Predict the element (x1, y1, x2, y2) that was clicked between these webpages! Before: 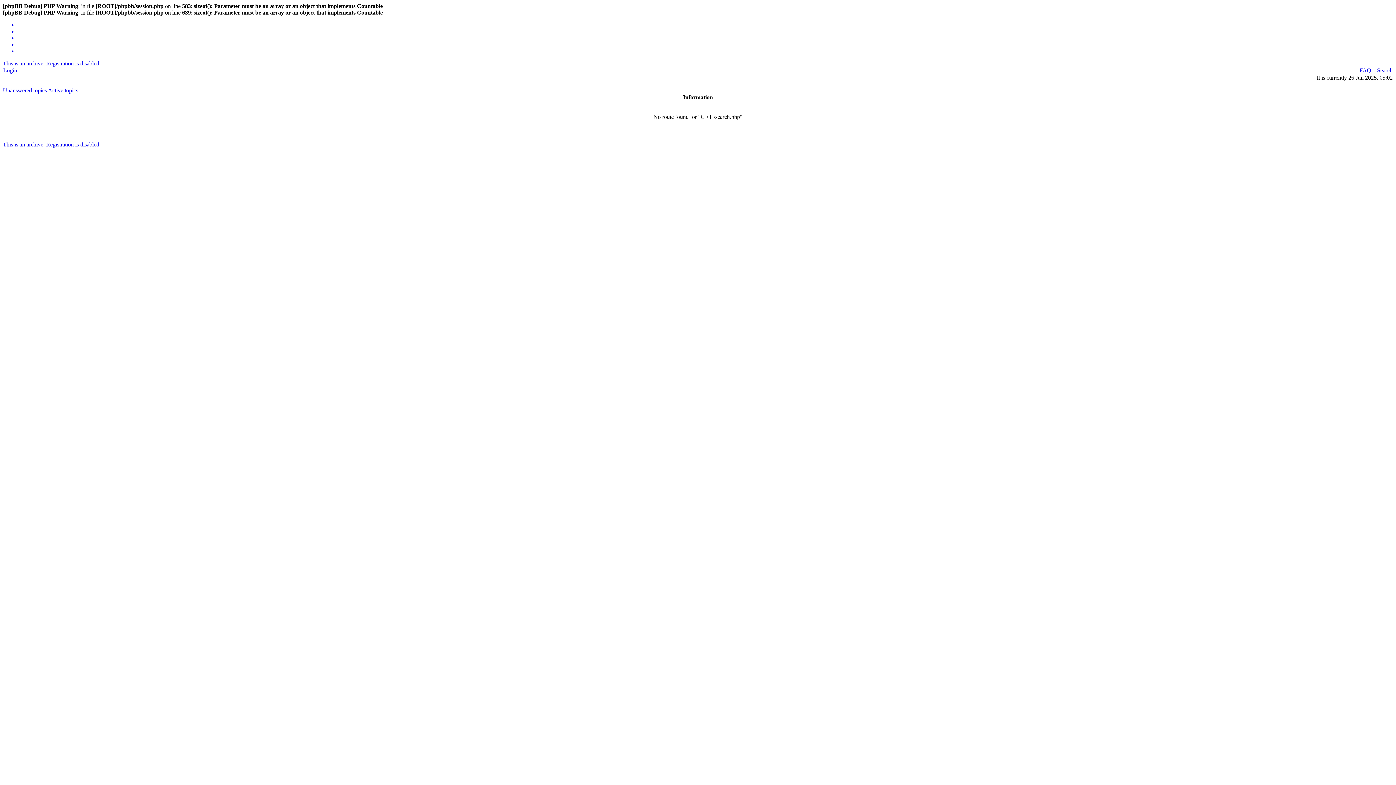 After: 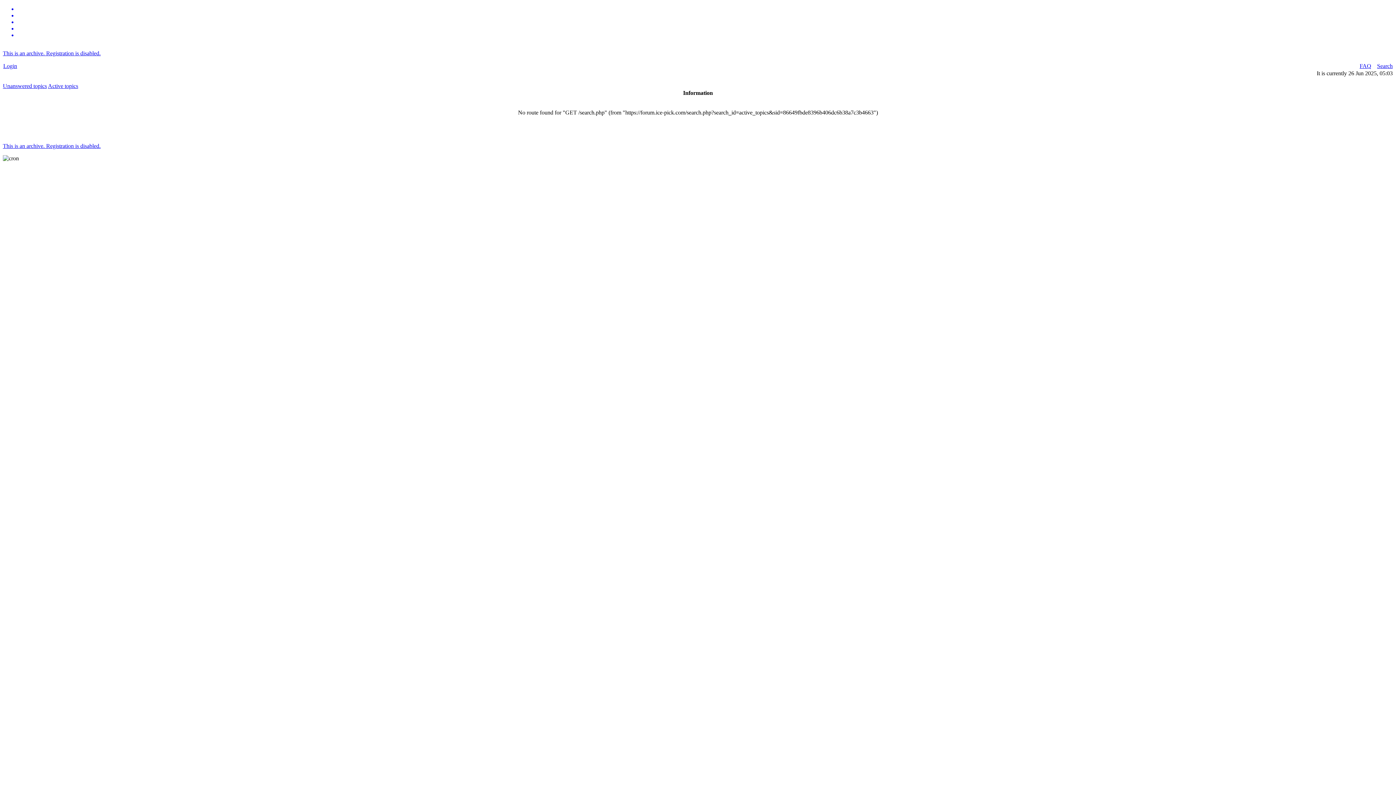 Action: label: Active topics bbox: (48, 87, 78, 93)